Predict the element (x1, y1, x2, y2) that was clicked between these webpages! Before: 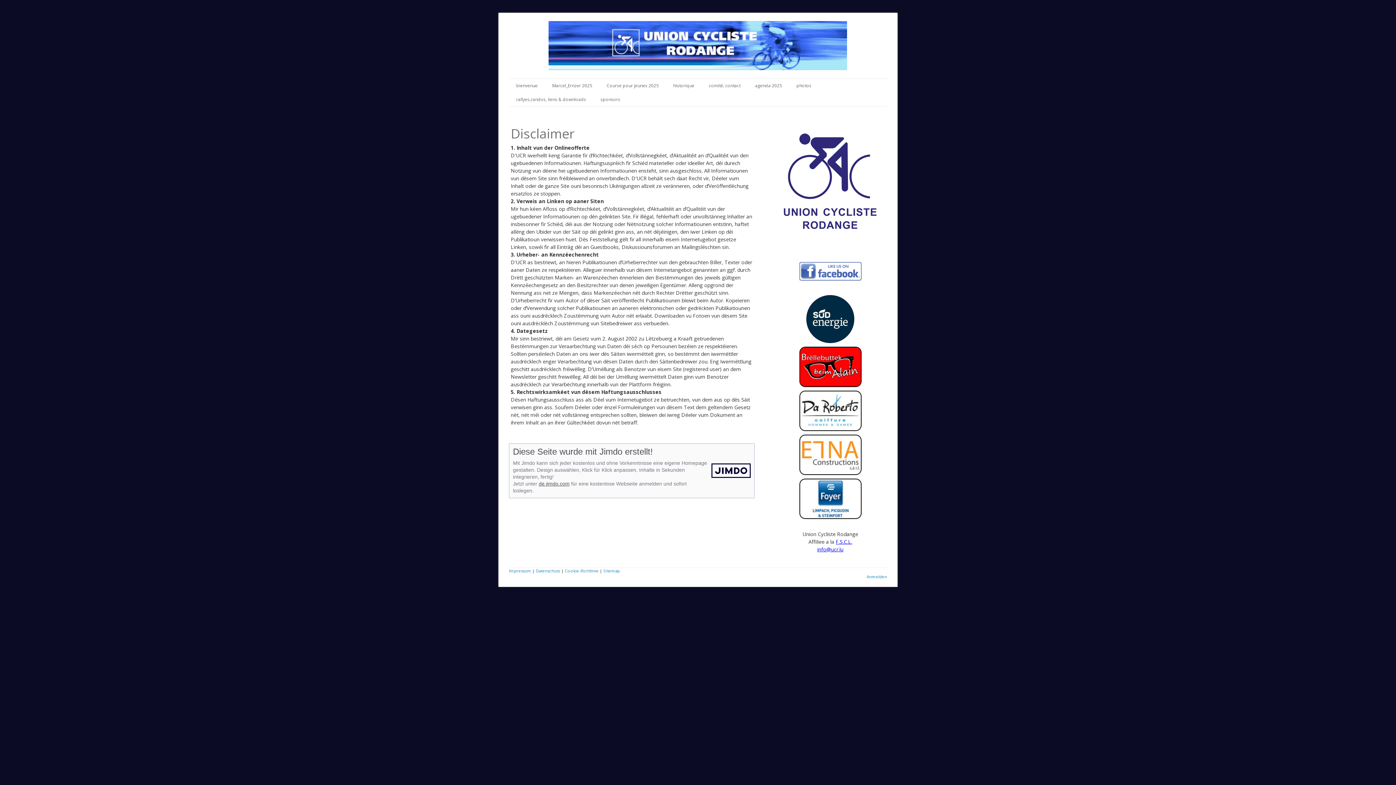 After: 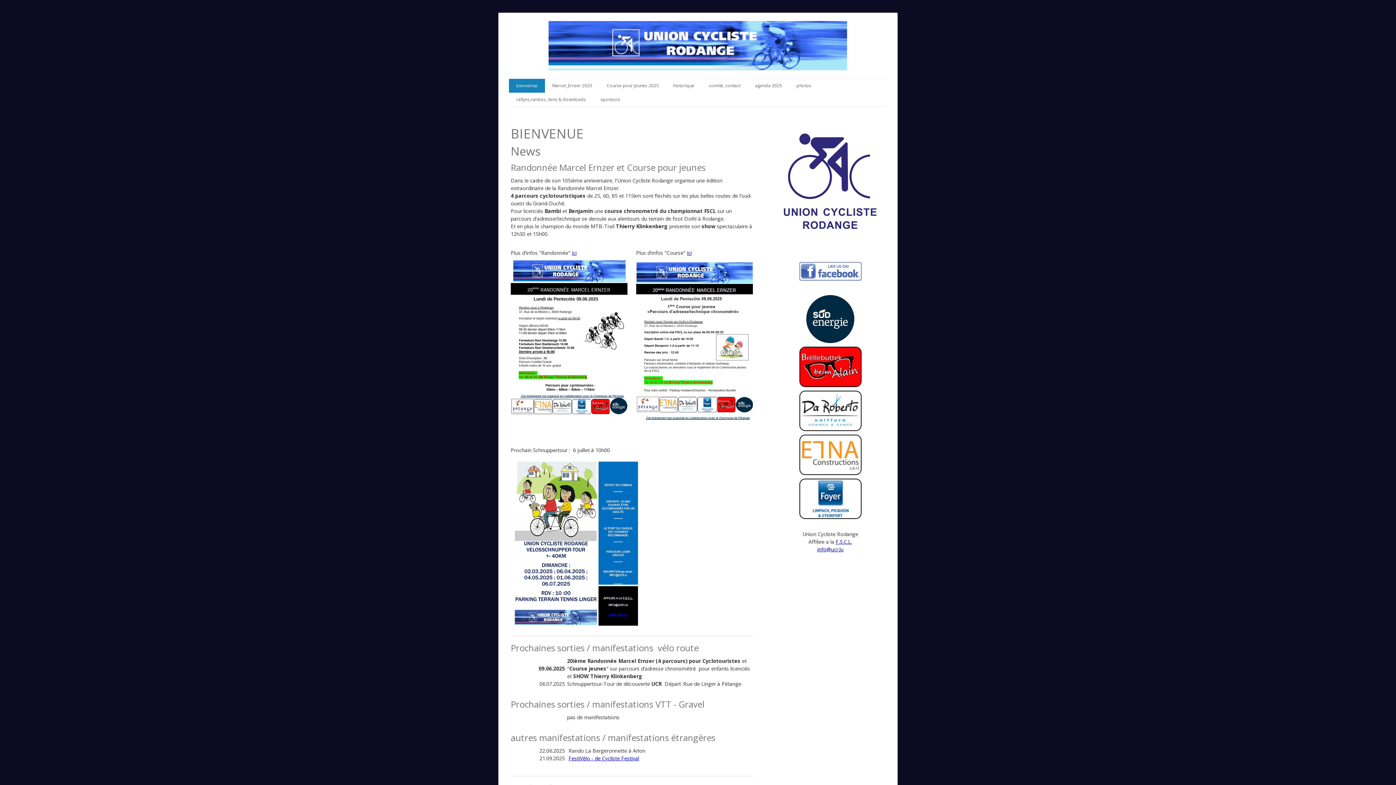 Action: label: bienvenue bbox: (509, 78, 545, 92)